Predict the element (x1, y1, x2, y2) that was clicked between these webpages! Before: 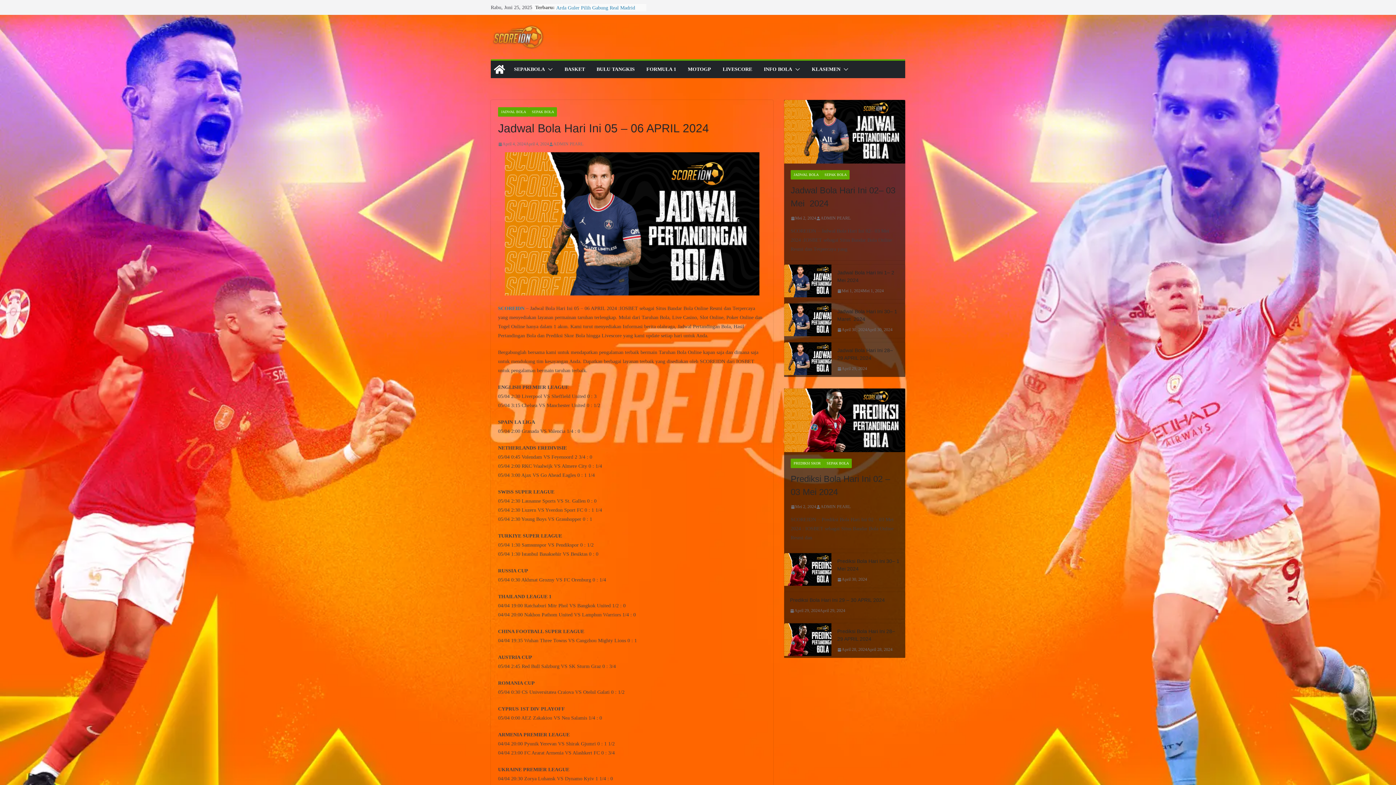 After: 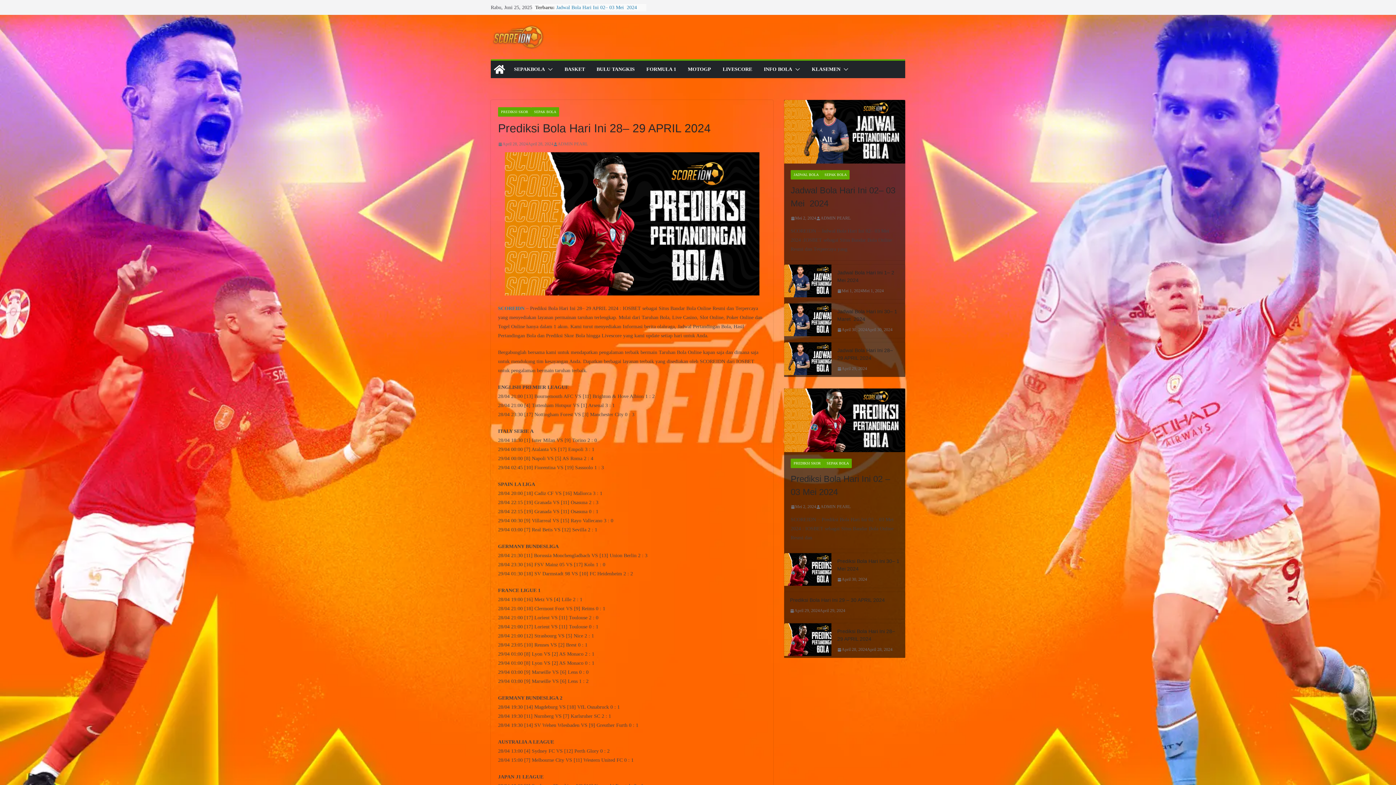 Action: label: April 28, 2024
April 28, 2024 bbox: (837, 646, 892, 653)